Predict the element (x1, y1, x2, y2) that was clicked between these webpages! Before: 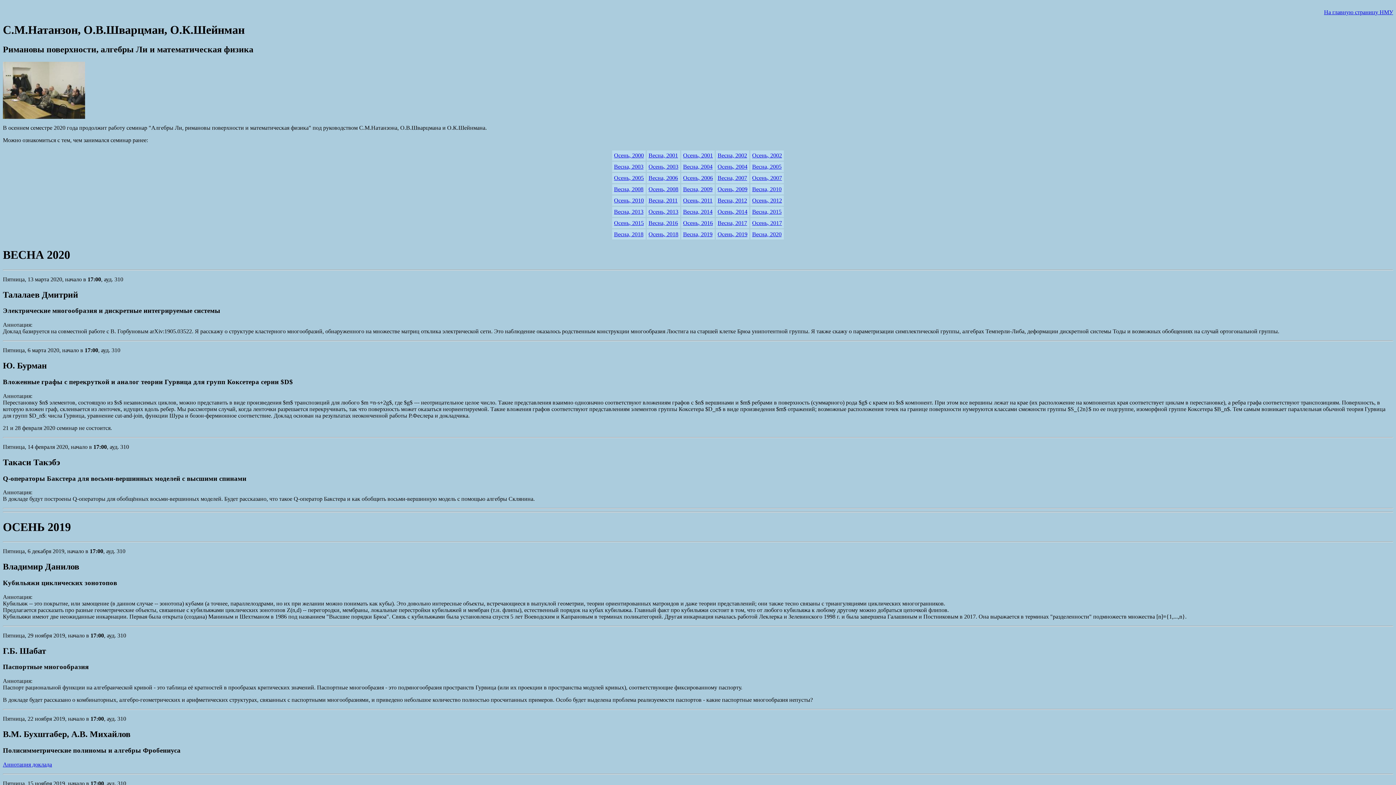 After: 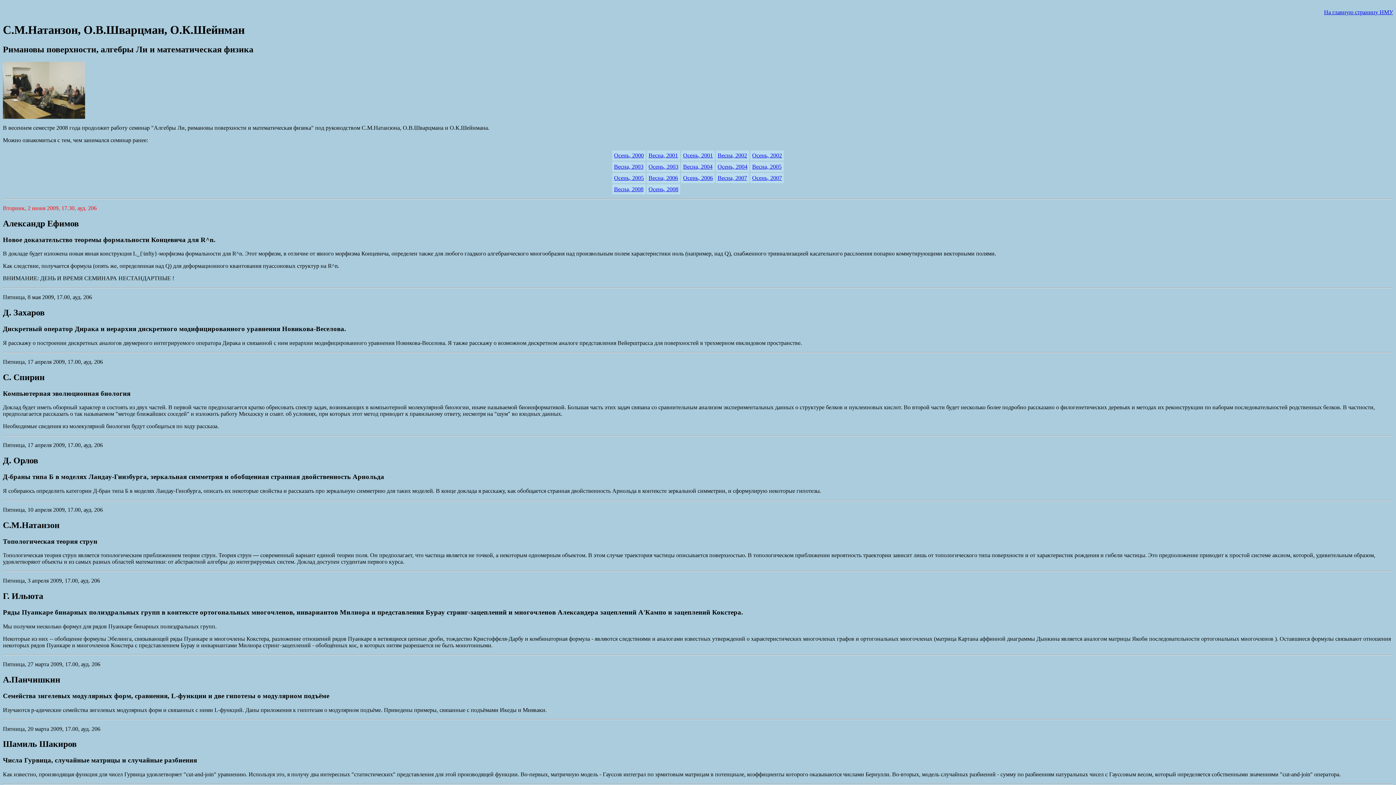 Action: label: Весна, 2009 bbox: (683, 186, 712, 192)